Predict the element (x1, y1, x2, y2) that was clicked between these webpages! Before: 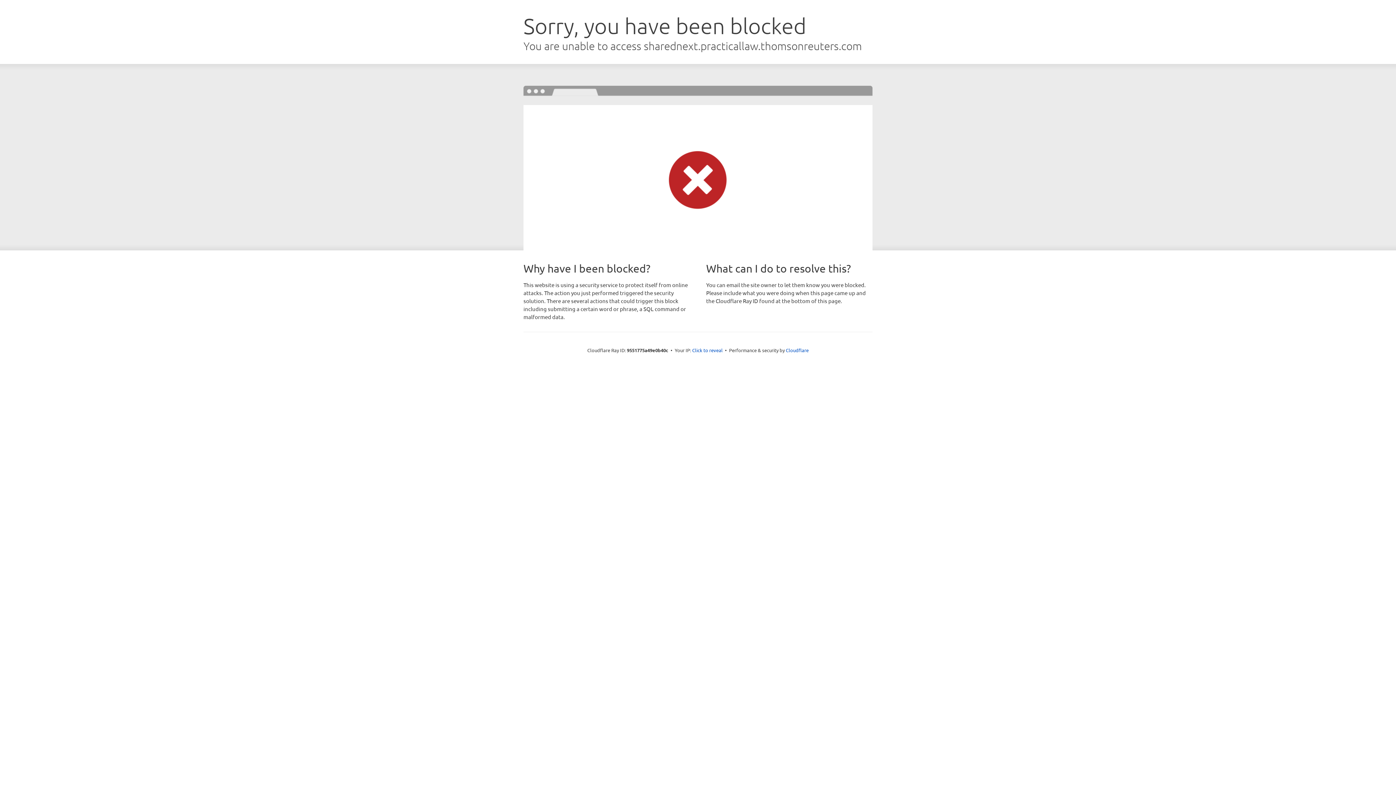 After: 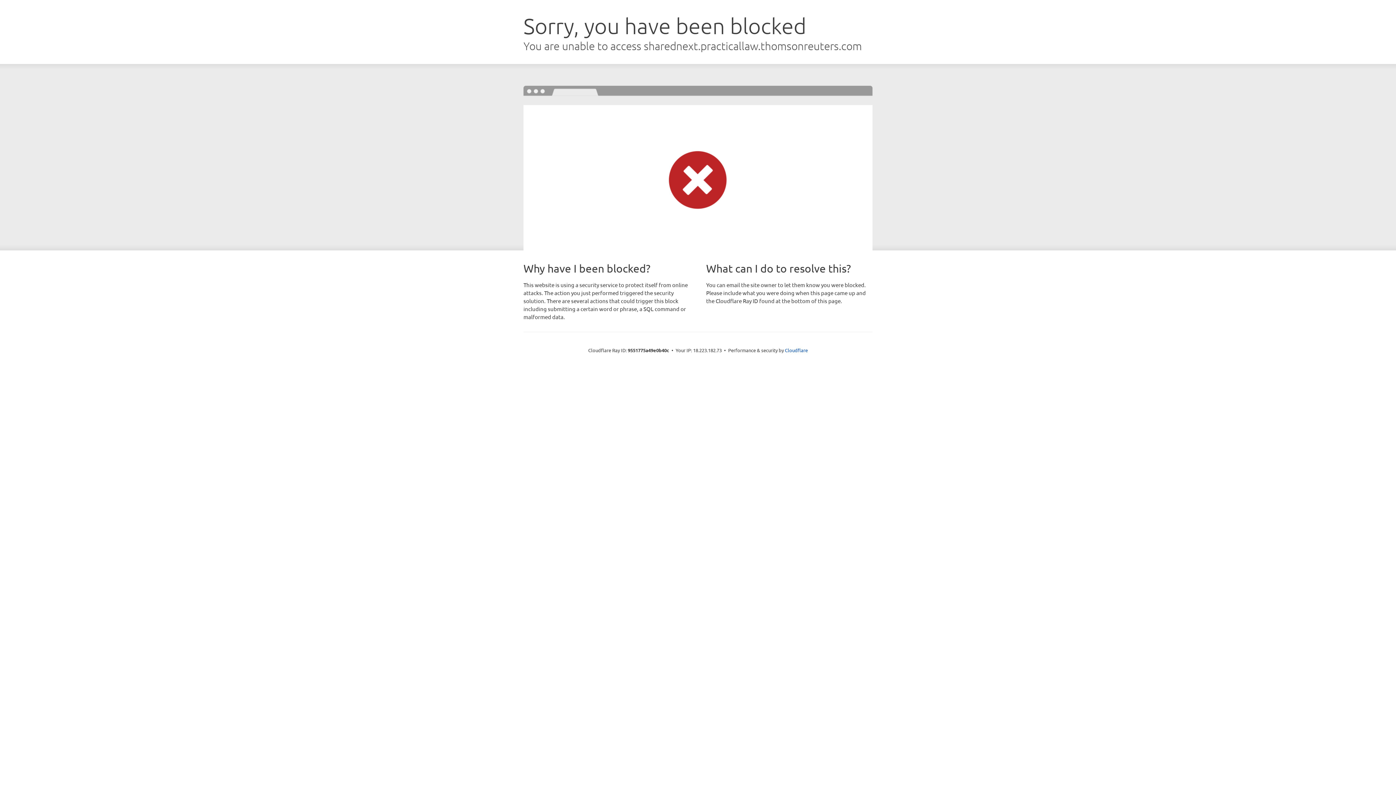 Action: label: Click to reveal bbox: (692, 346, 722, 353)